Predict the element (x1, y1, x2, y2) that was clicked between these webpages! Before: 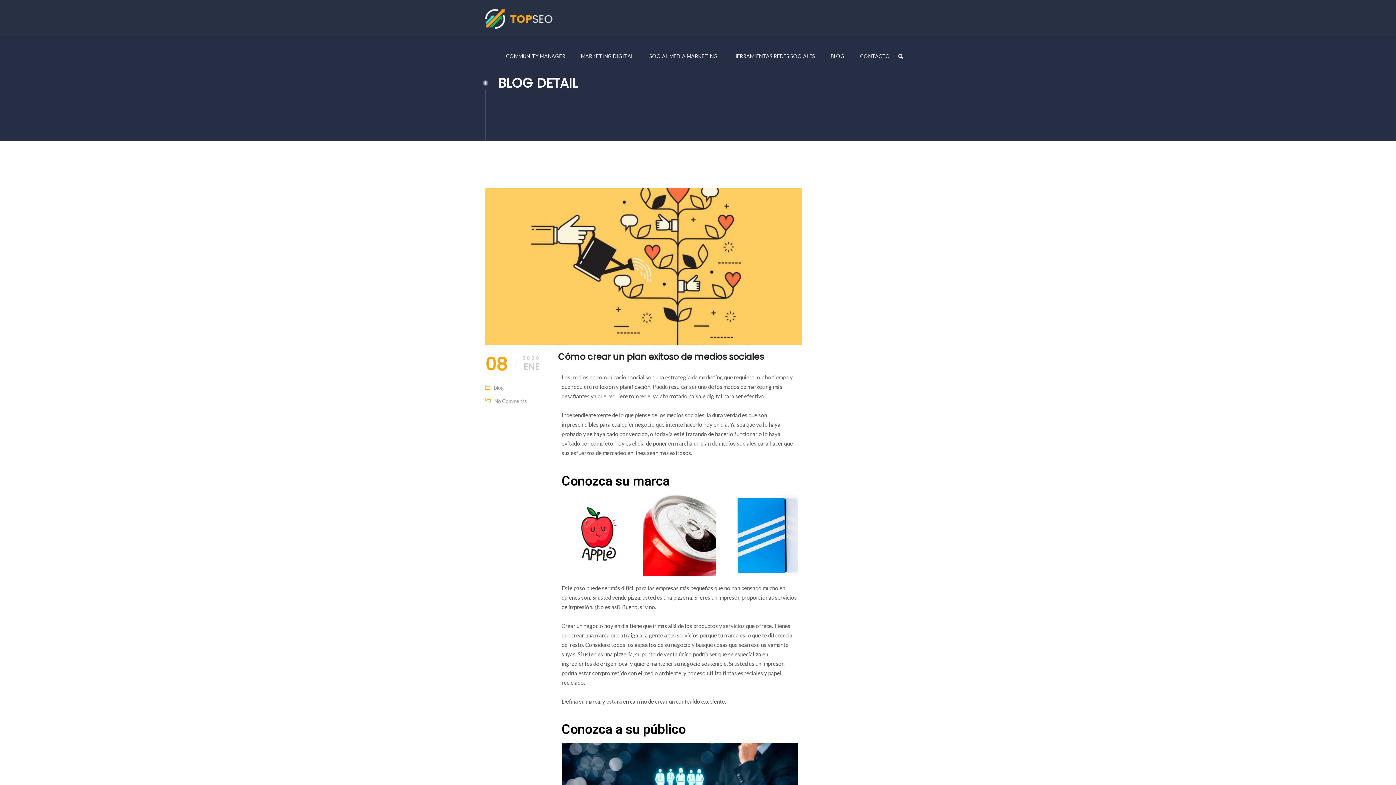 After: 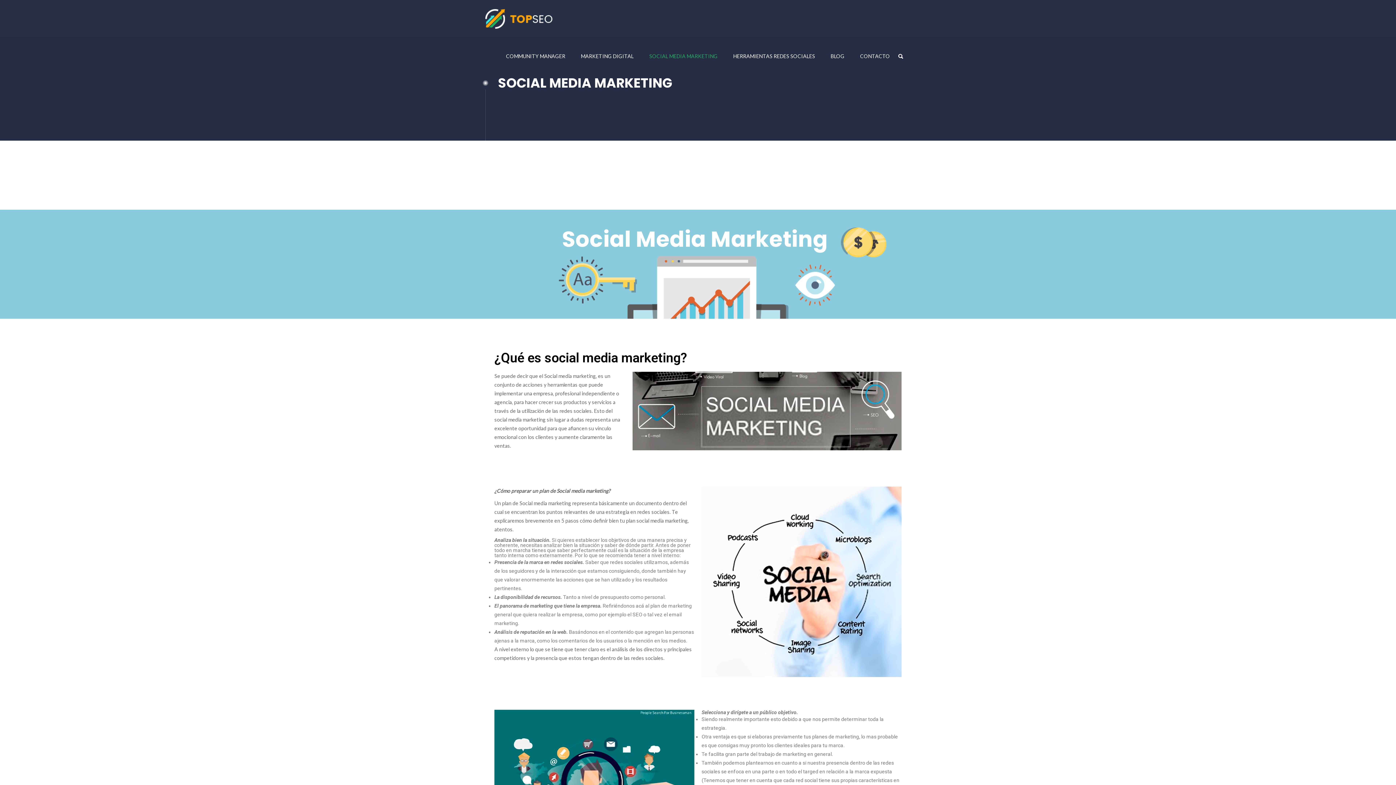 Action: label: SOCIAL MEDIA MARKETING bbox: (642, 37, 725, 74)